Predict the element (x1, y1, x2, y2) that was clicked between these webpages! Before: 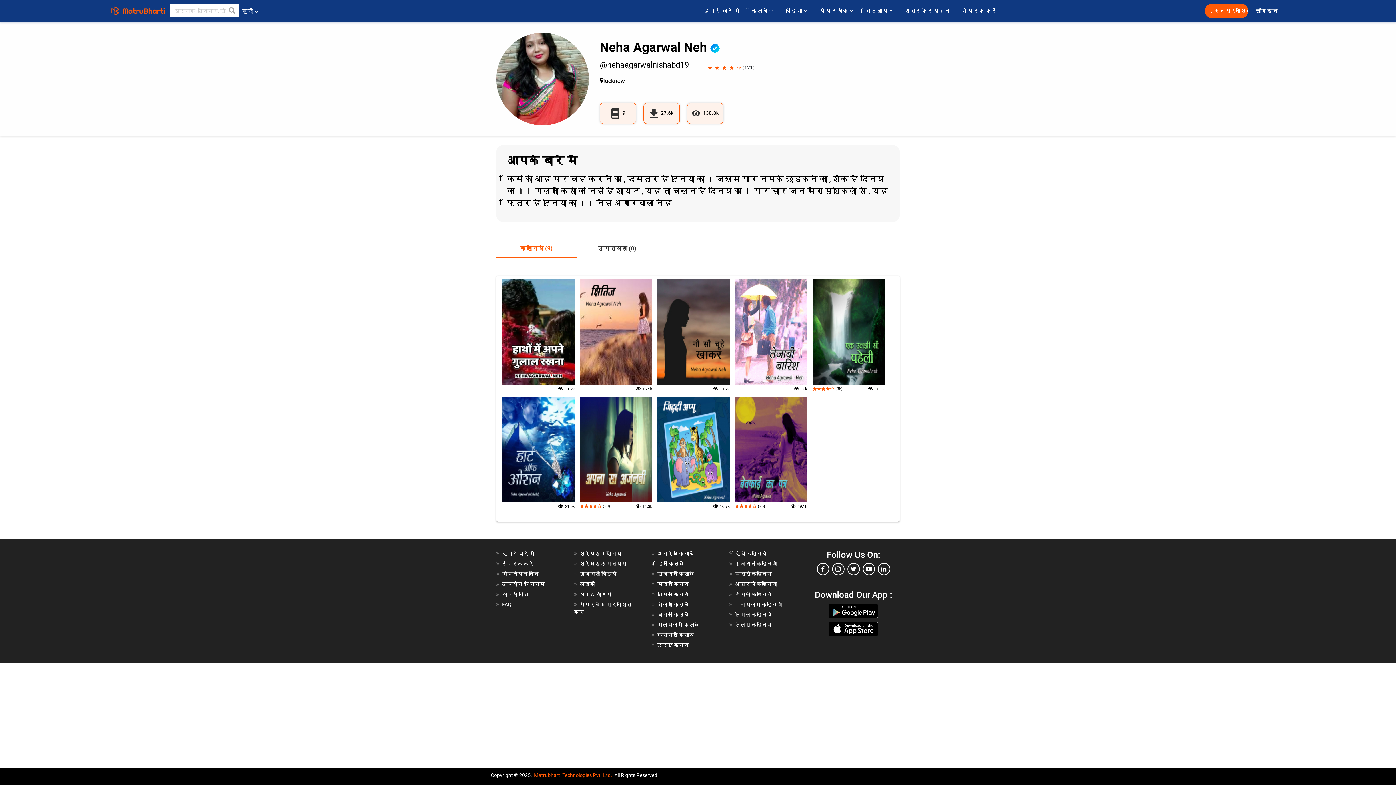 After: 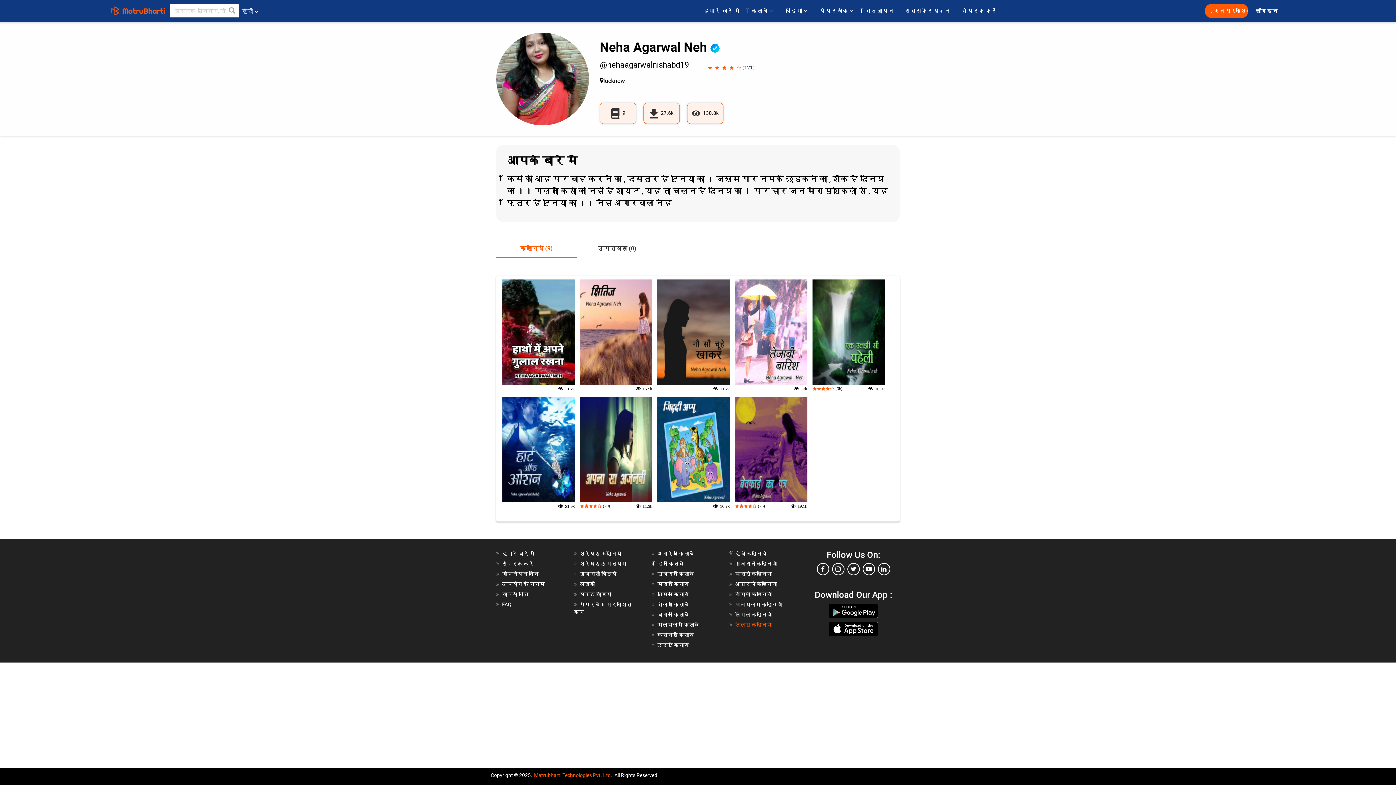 Action: label: तेलगु कहानियां bbox: (735, 622, 772, 628)